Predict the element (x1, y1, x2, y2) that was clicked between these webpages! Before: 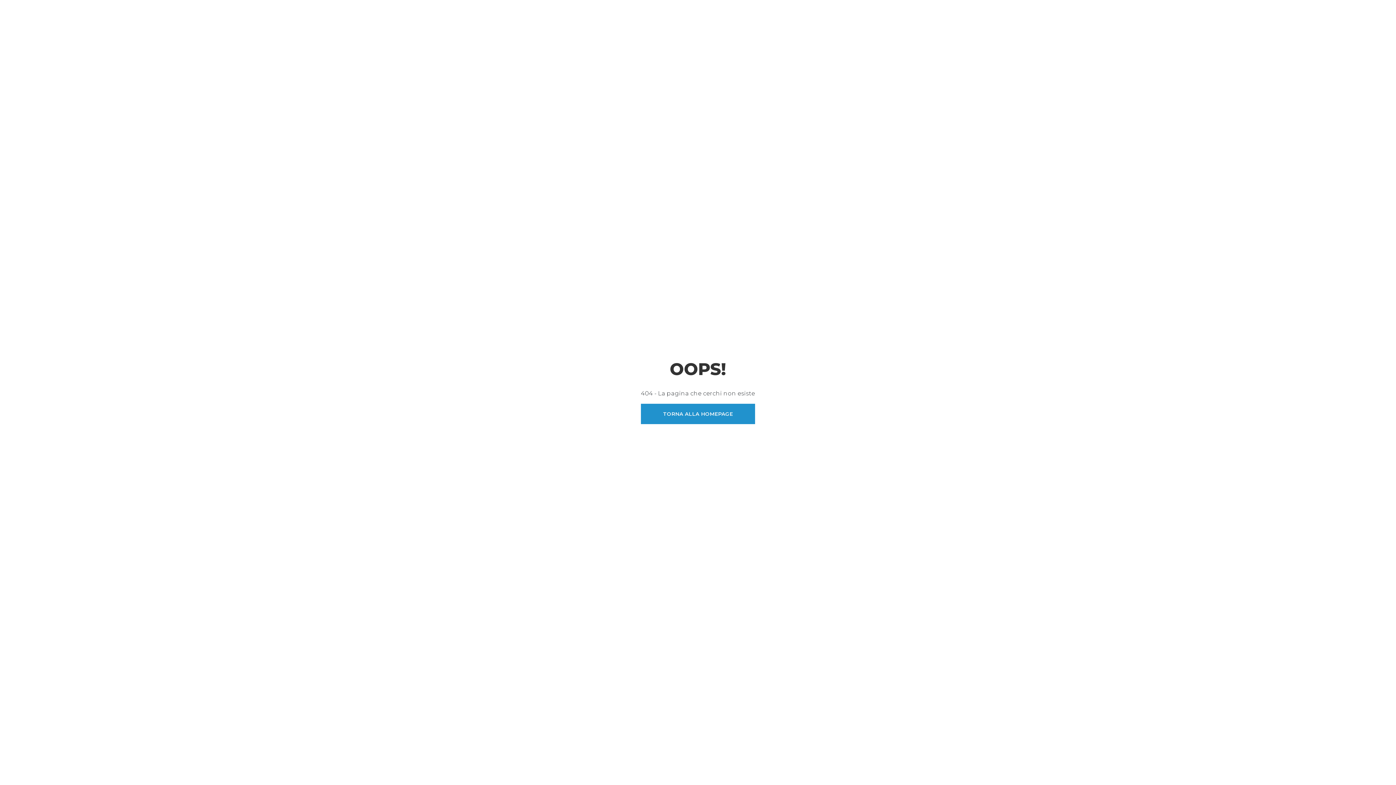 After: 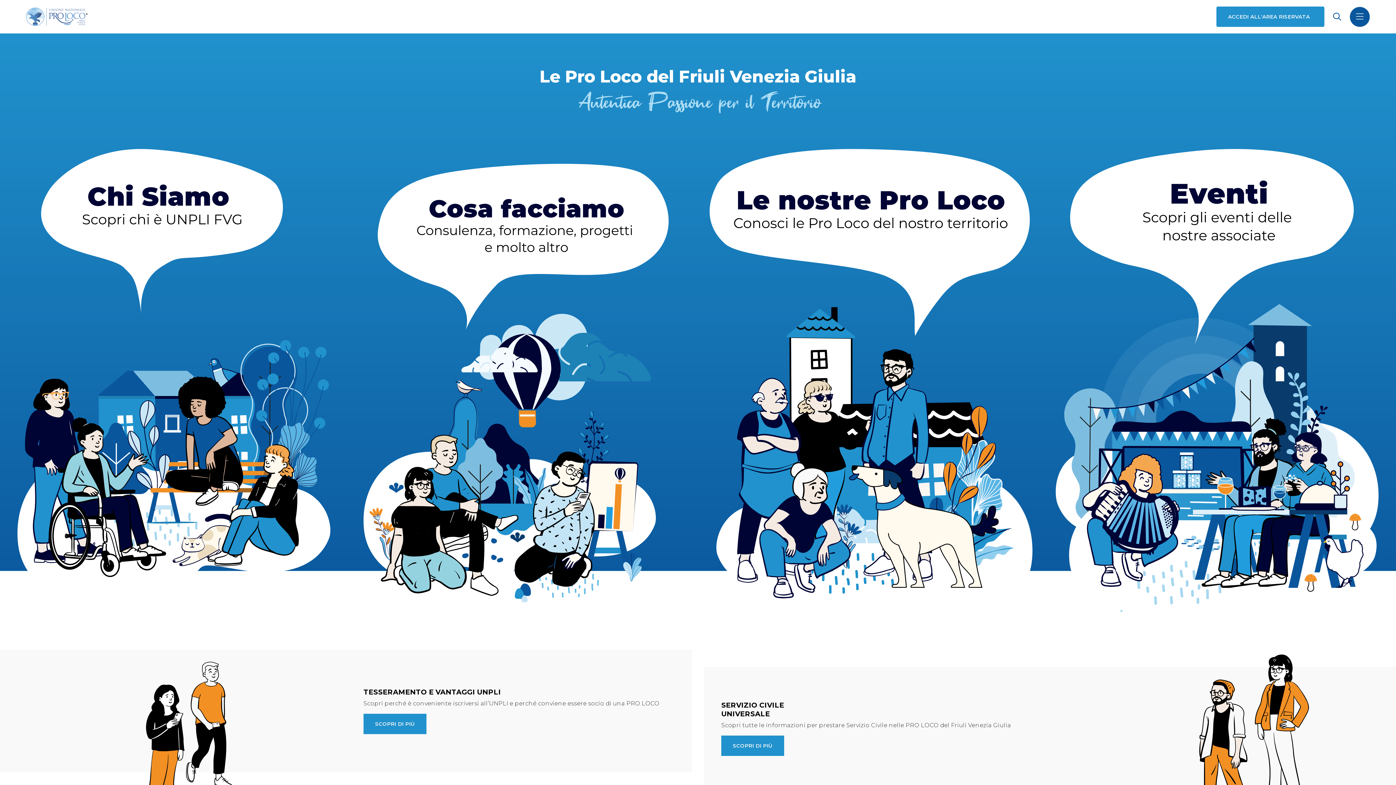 Action: label: TORNA ALLA HOMEPAGE bbox: (641, 404, 755, 424)